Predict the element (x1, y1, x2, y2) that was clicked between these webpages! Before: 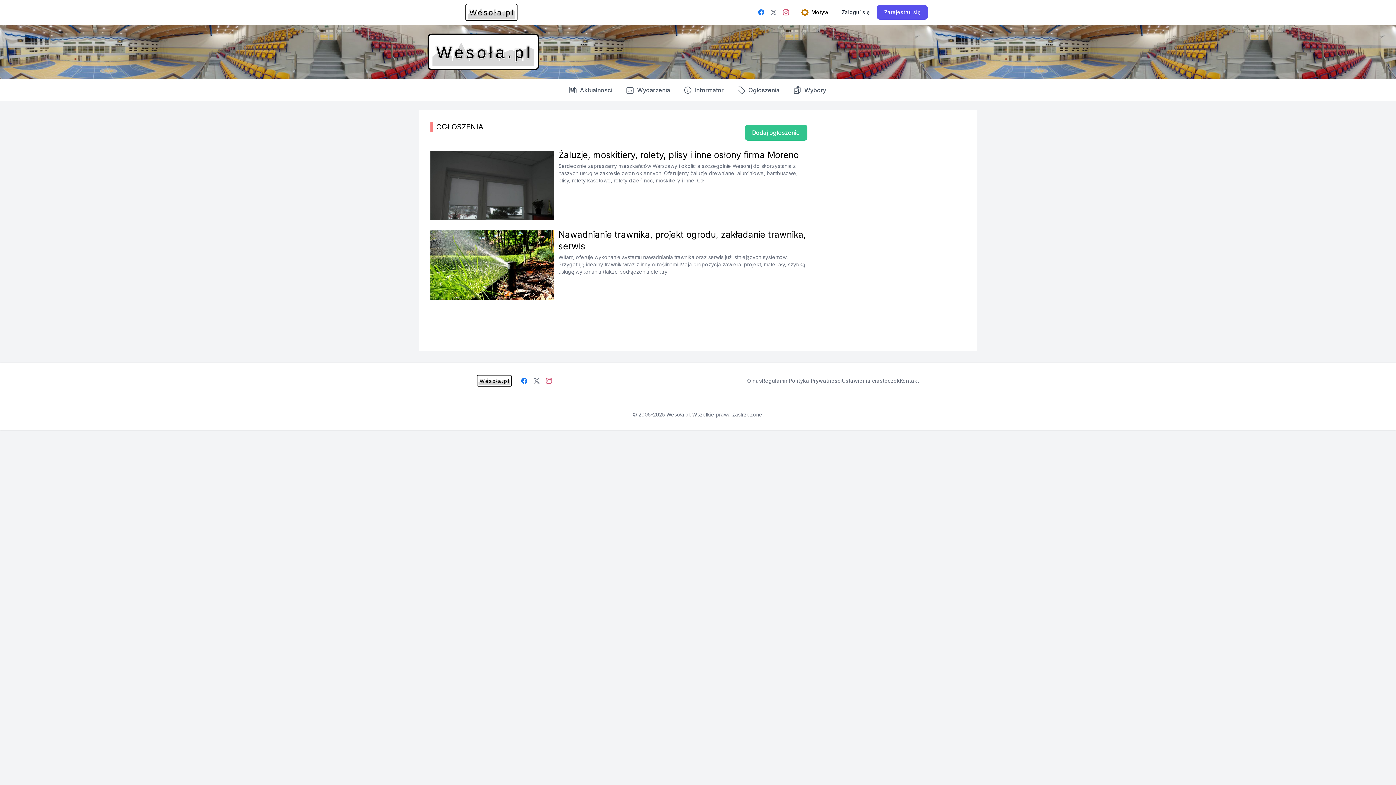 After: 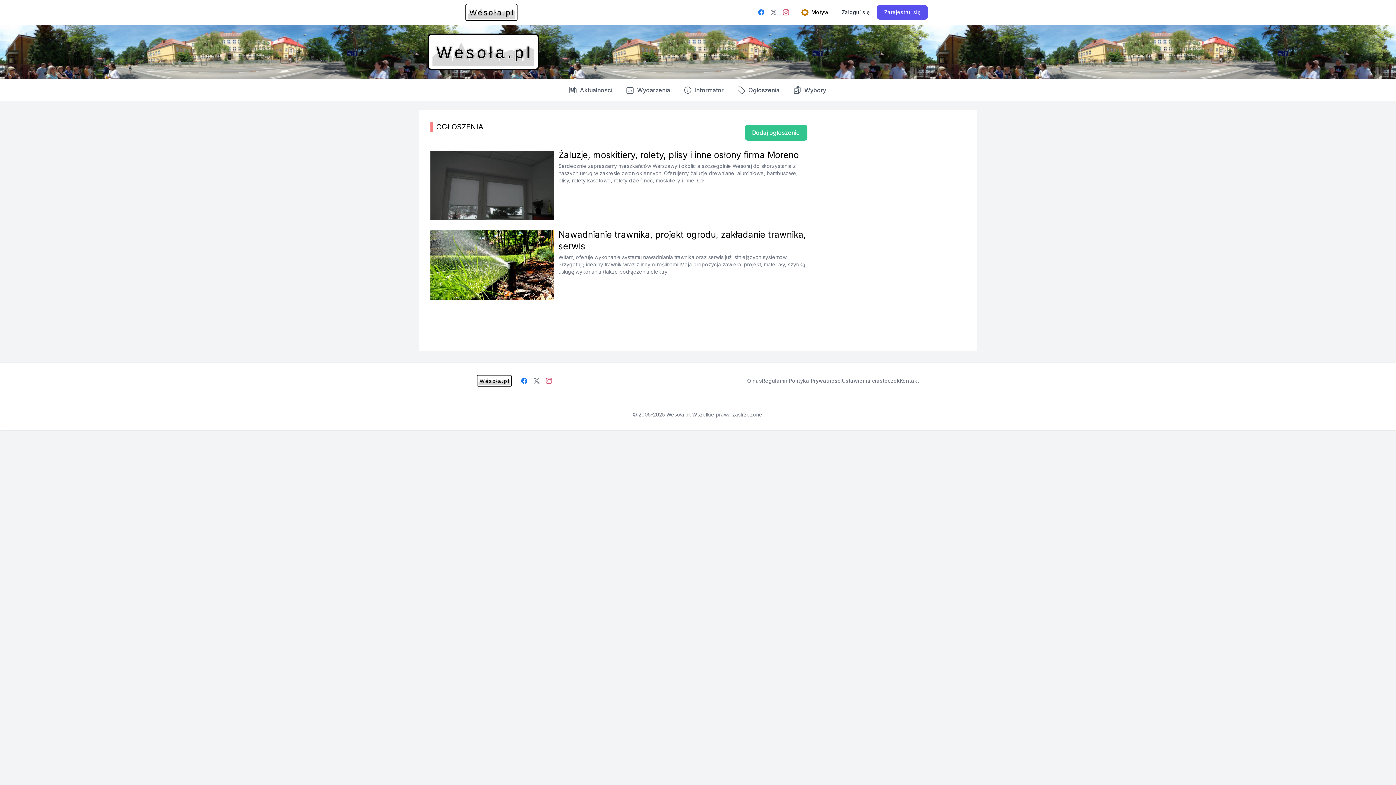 Action: label: Ogłoszenia bbox: (732, 82, 785, 97)